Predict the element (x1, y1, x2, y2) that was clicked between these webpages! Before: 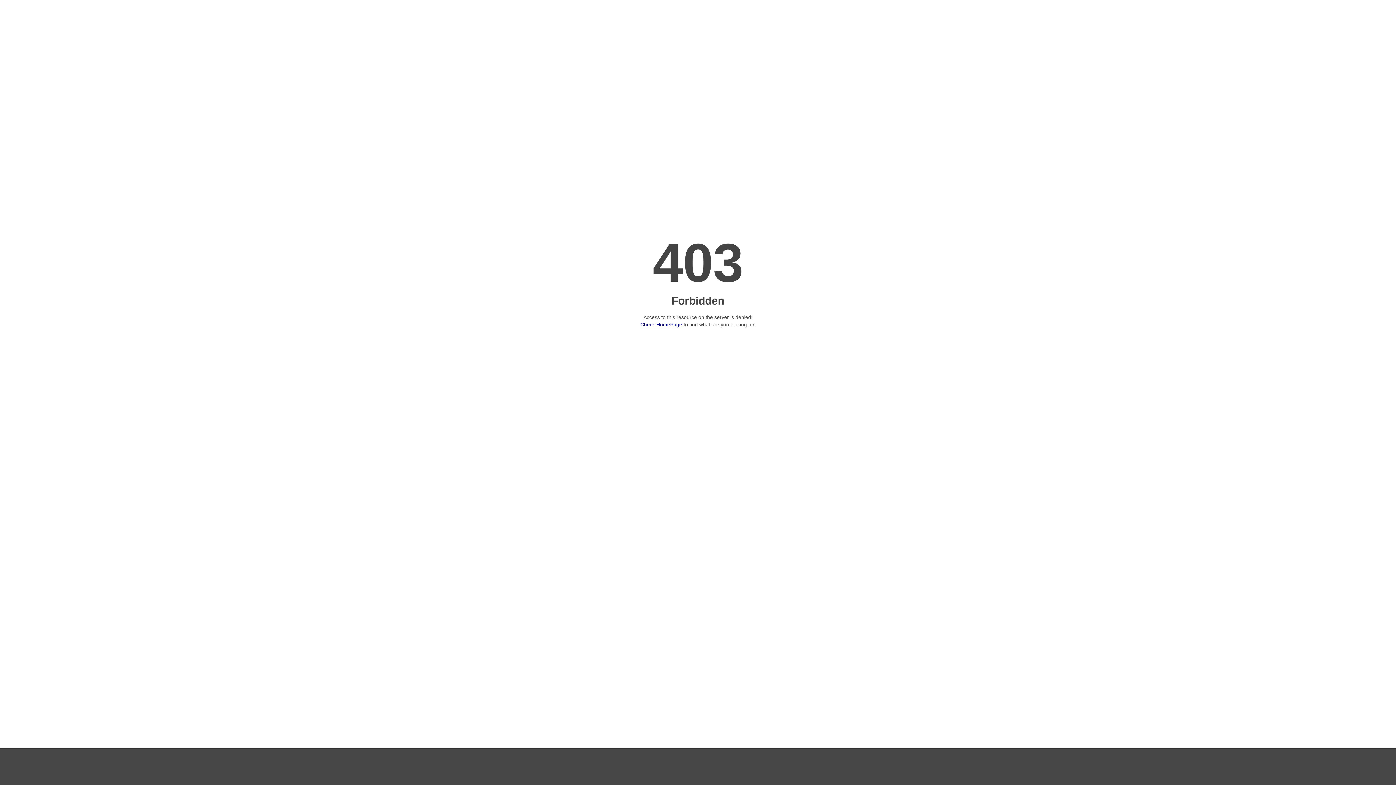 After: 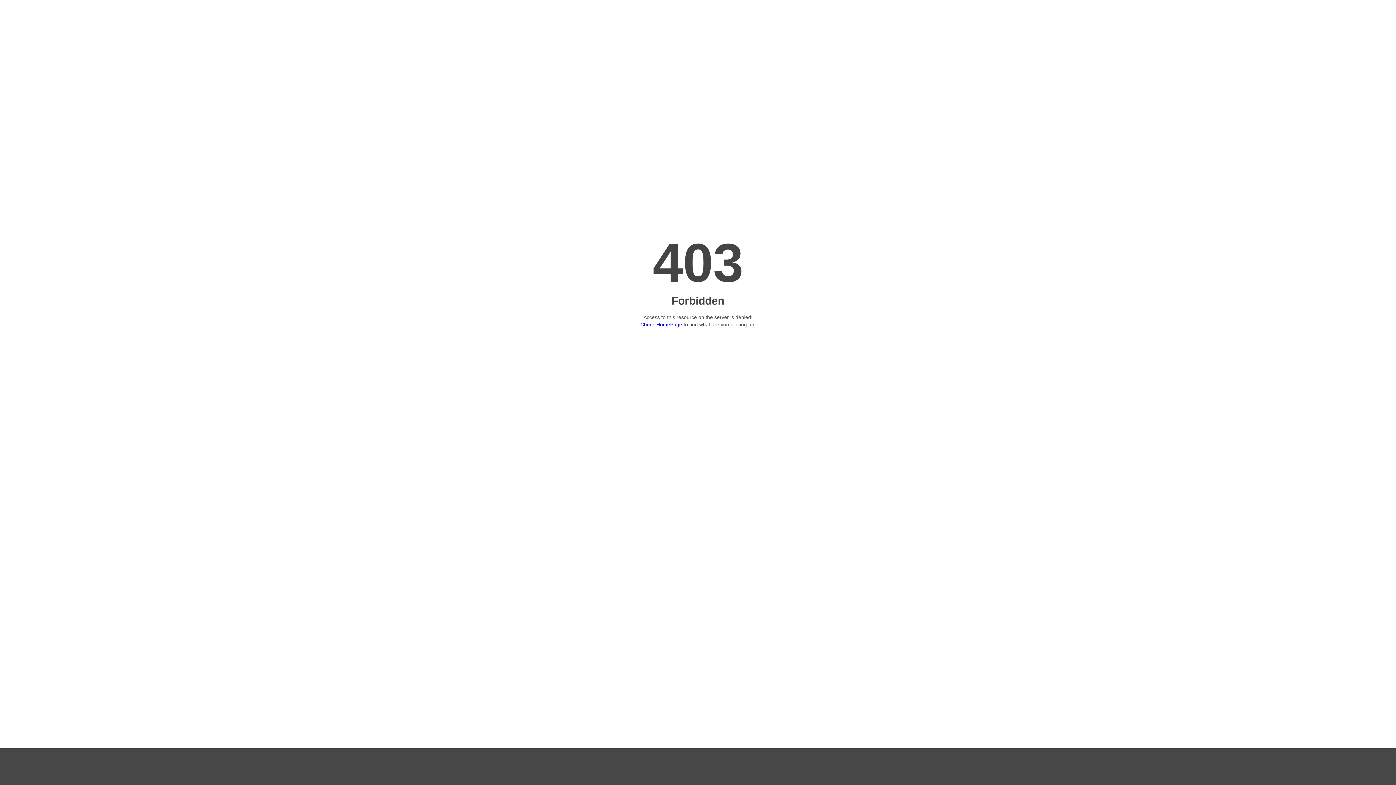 Action: bbox: (640, 321, 682, 327) label: Check HomePage